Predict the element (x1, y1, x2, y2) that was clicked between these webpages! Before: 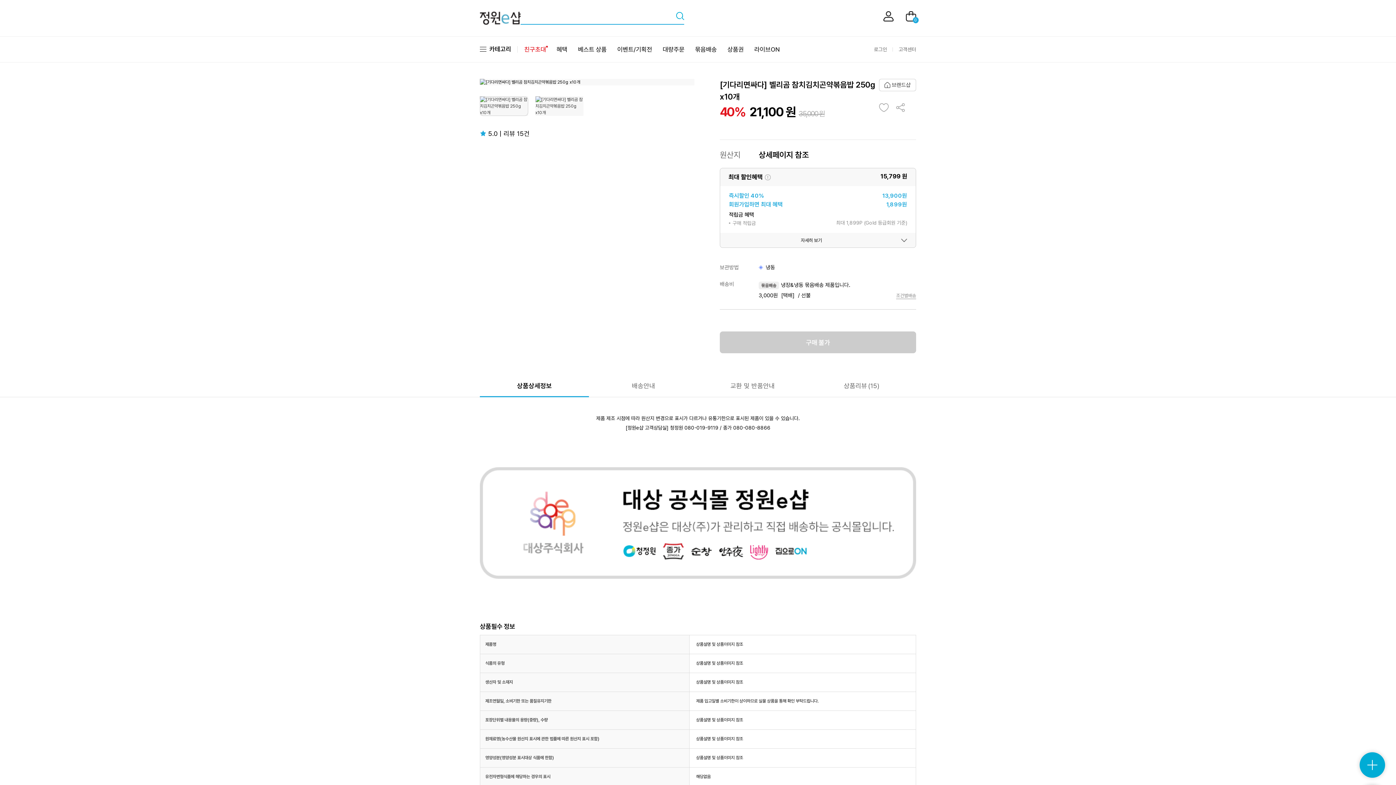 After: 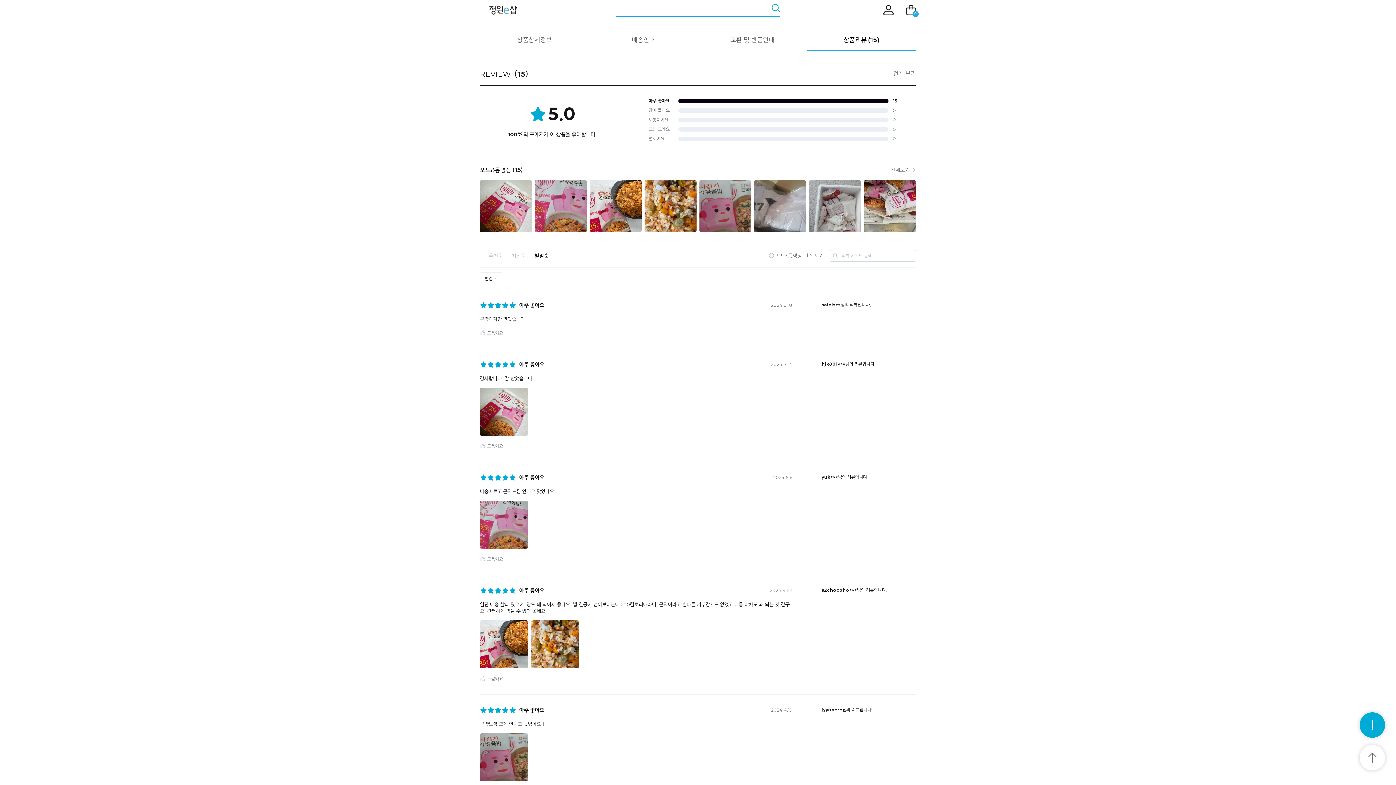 Action: bbox: (807, 375, 916, 397) label: 상품리뷰
(15)